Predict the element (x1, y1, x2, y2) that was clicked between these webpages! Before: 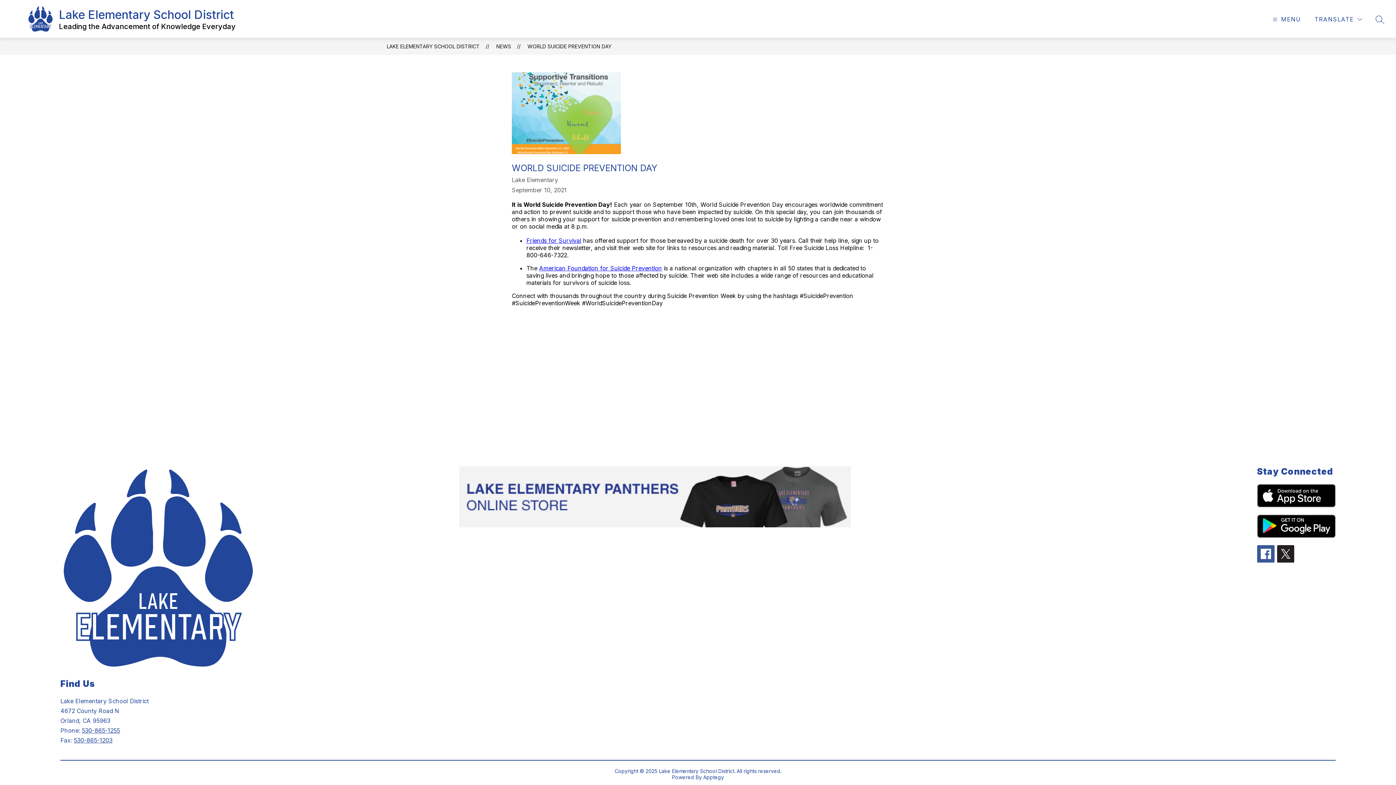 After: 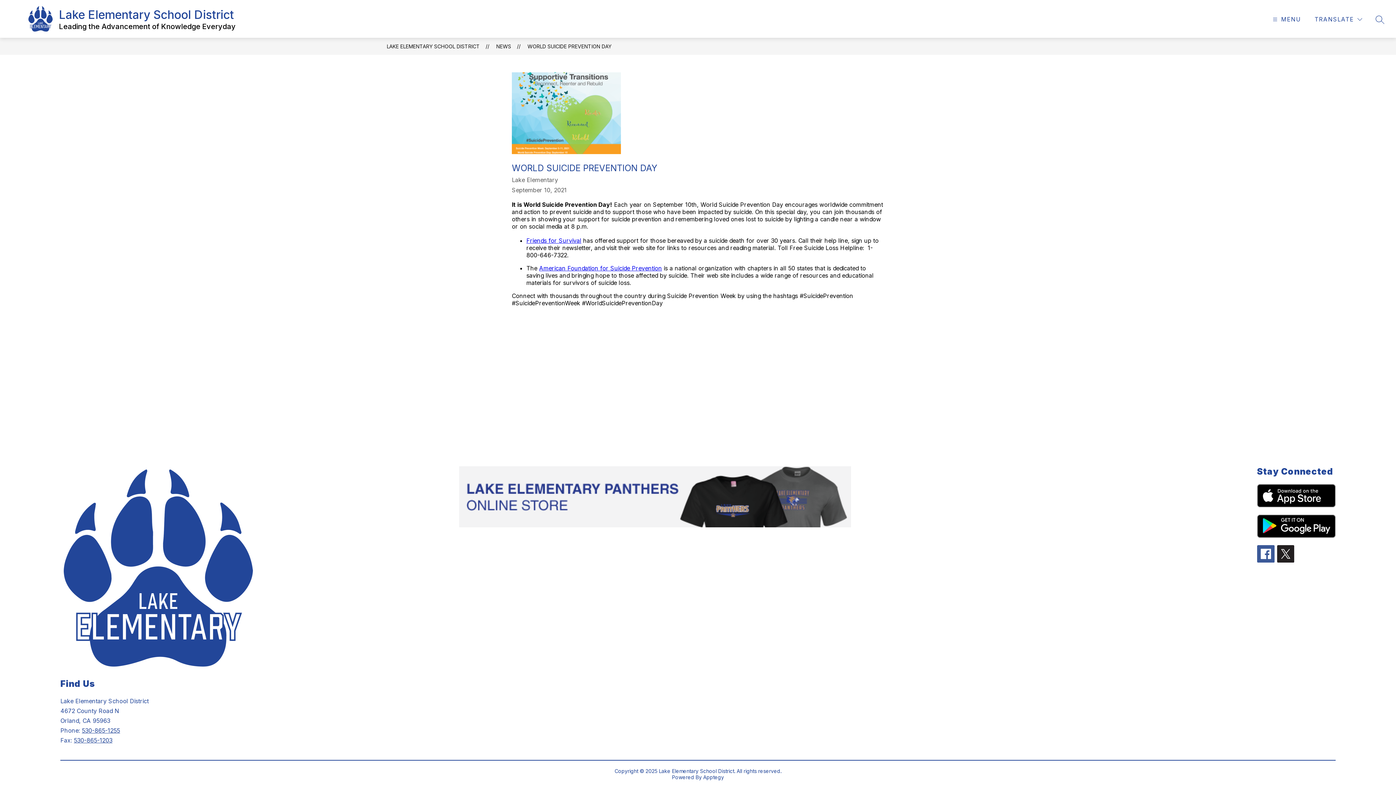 Action: label: 530-865-1203 bbox: (73, 737, 112, 744)